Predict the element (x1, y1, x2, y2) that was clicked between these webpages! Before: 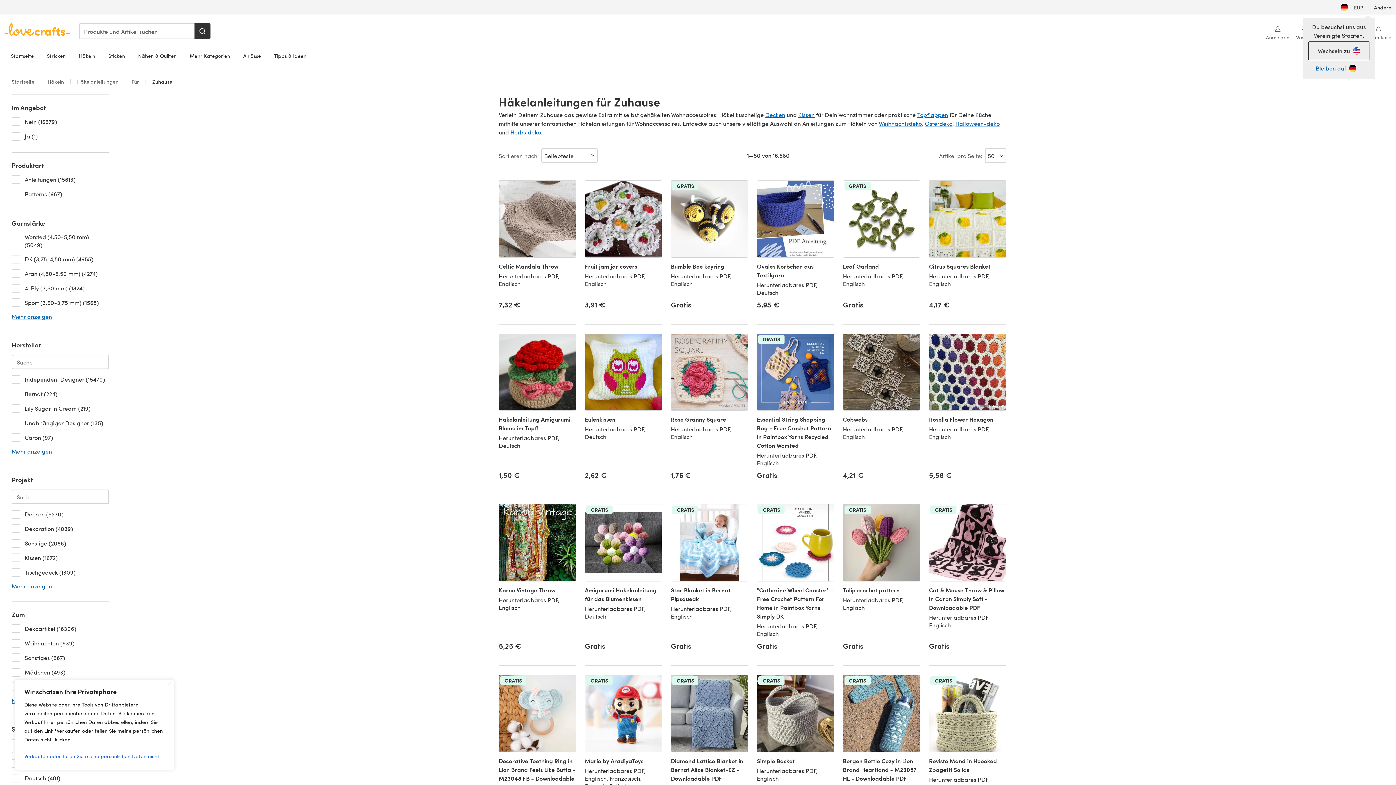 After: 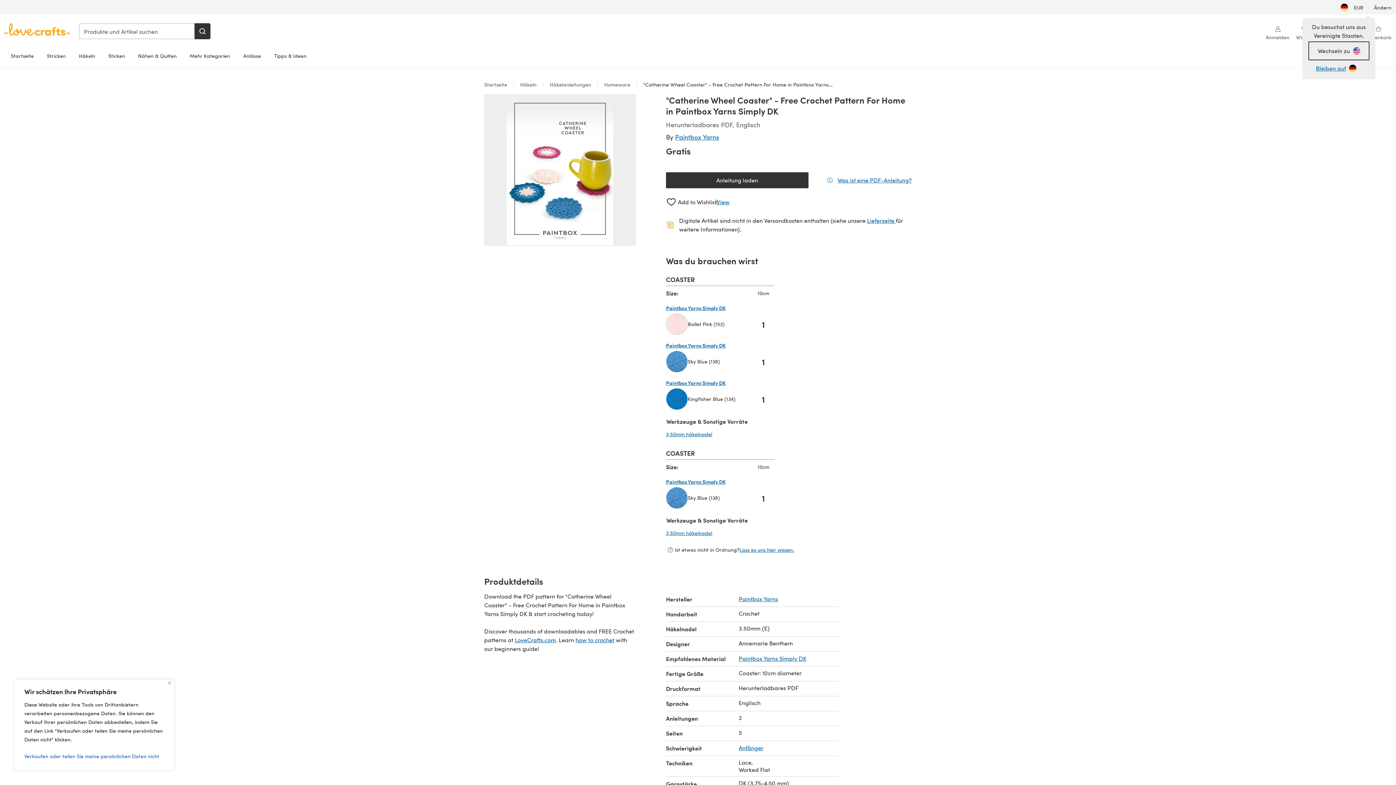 Action: label: "Catherine Wheel Coaster" - Free Crochet Pattern For Home in Paintbox Yarns Simply DK
Herunterladbares PDF, Englisch bbox: (757, 581, 834, 637)